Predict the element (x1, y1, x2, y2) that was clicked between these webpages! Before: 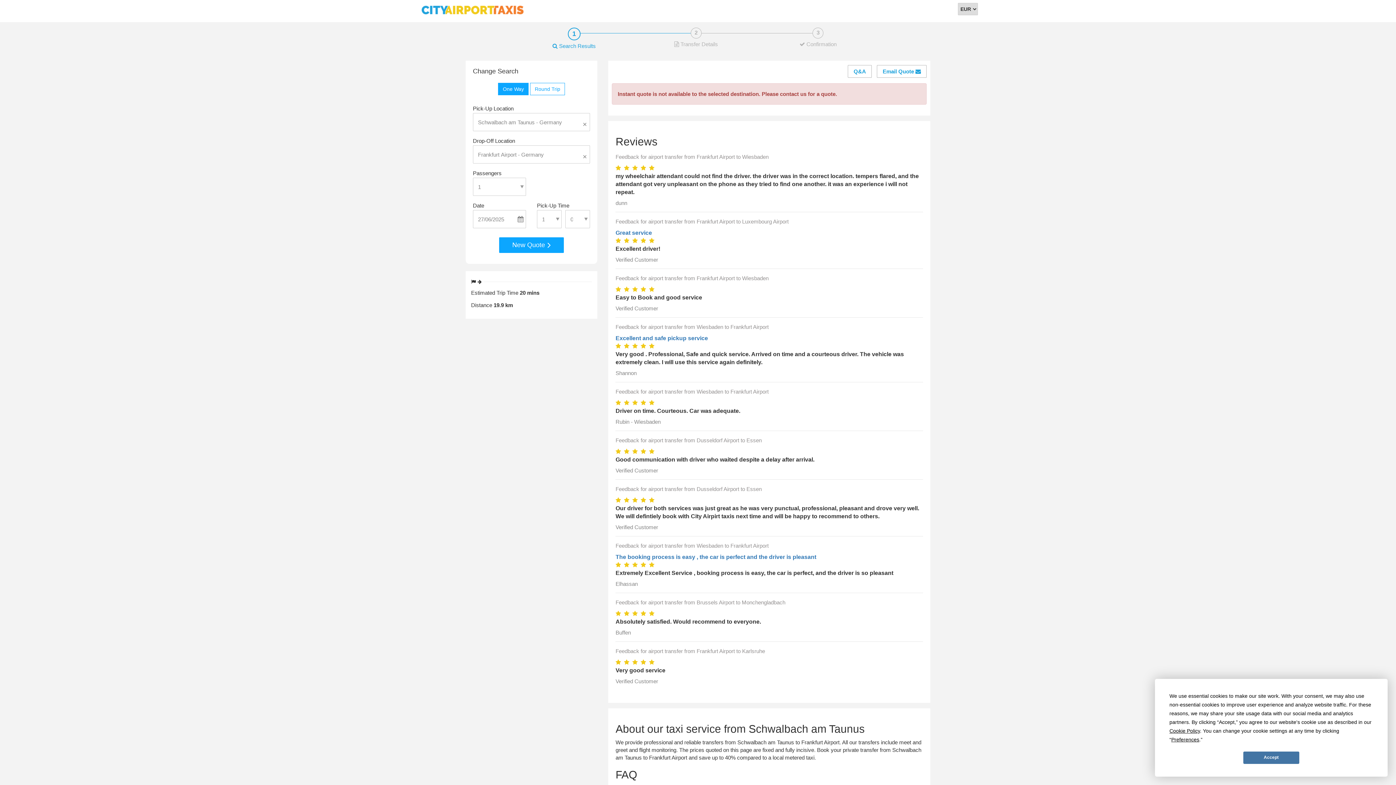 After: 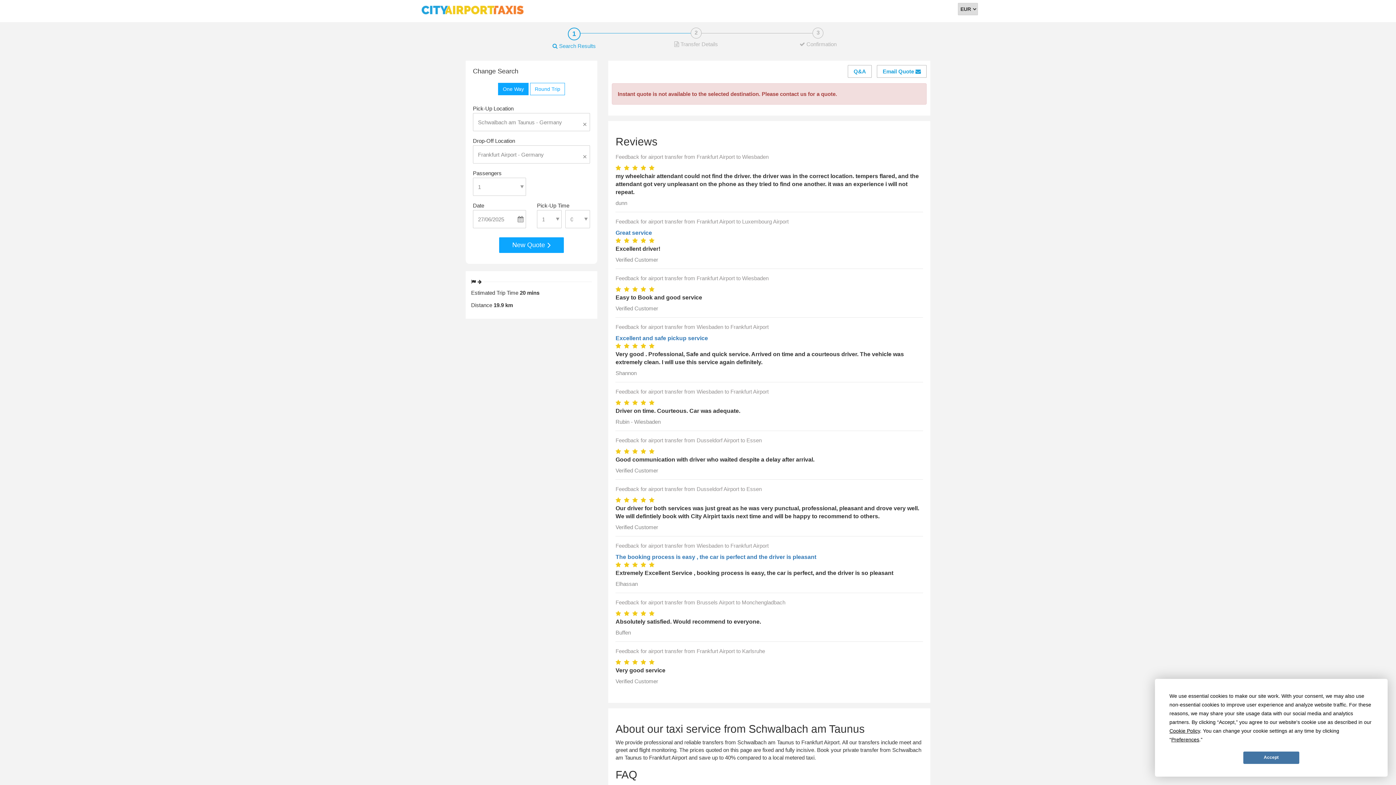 Action: label:   bbox: (640, 448, 649, 454)